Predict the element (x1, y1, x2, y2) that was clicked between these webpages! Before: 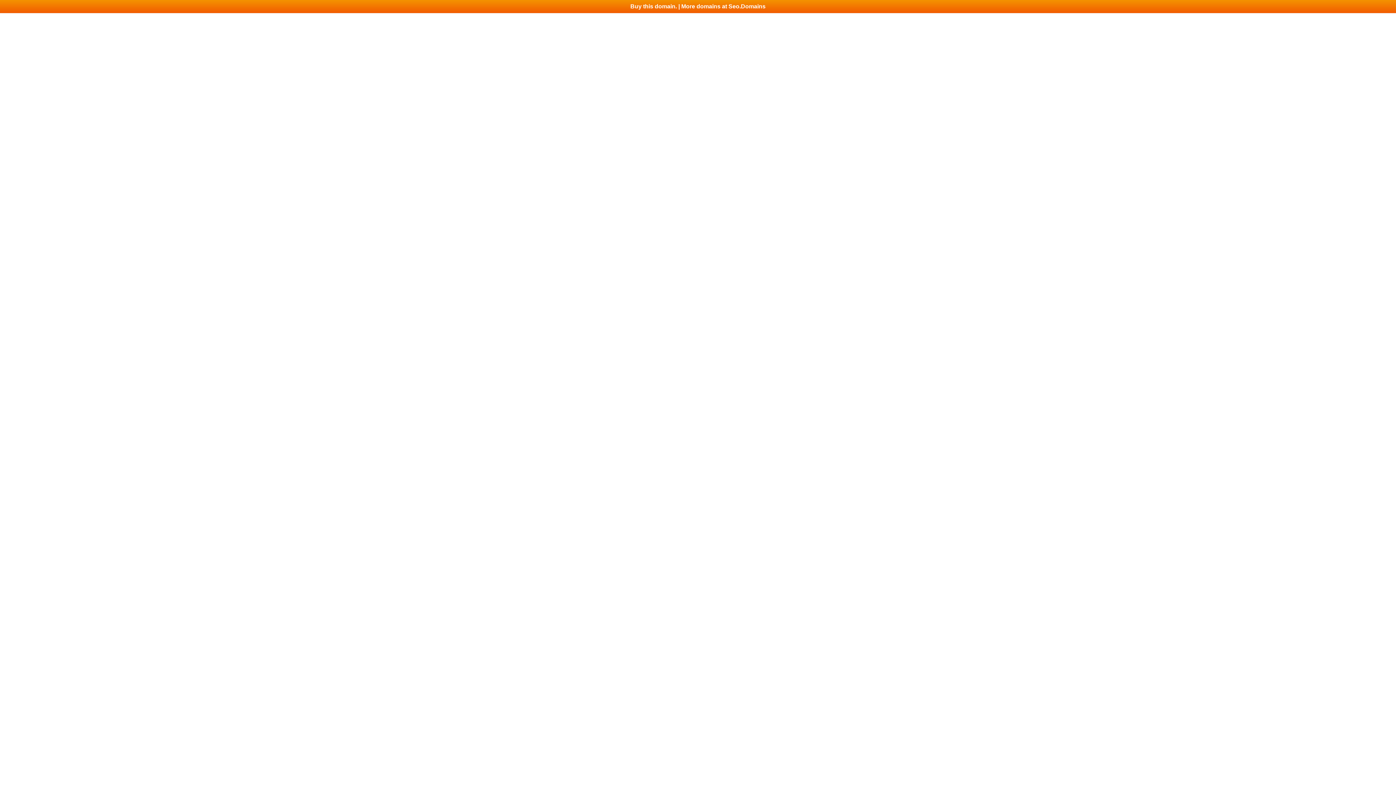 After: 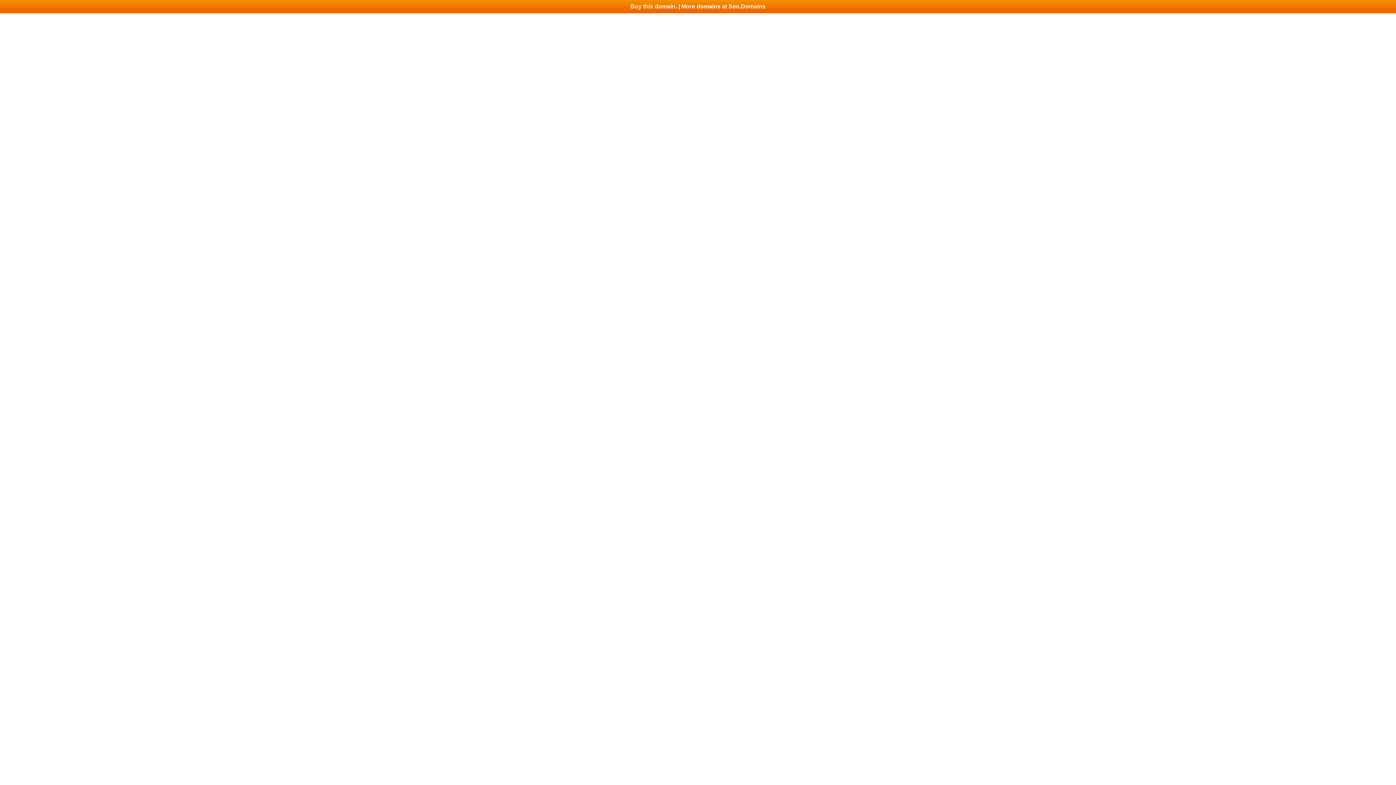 Action: label: Buy this domain. | More domains at Seo.Domains bbox: (0, 0, 1396, 13)